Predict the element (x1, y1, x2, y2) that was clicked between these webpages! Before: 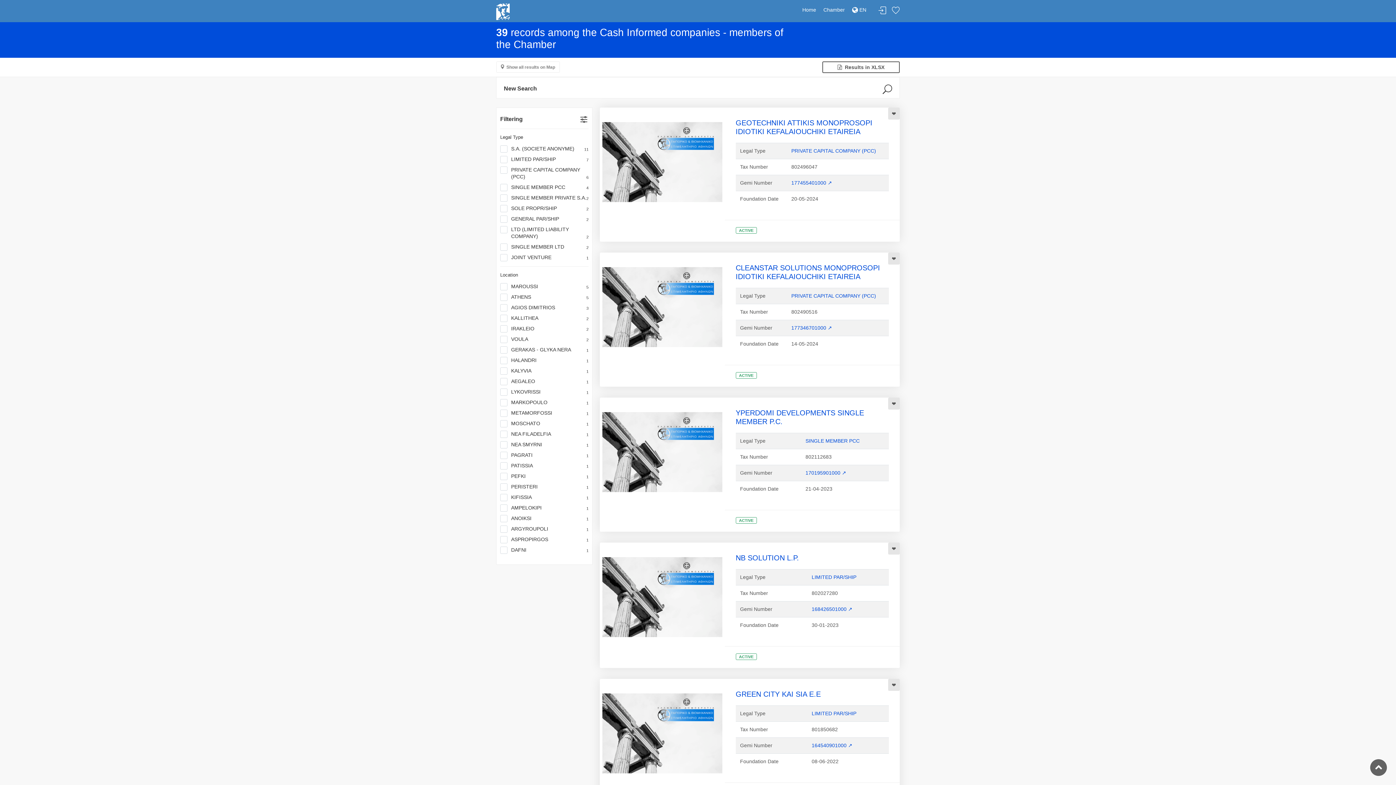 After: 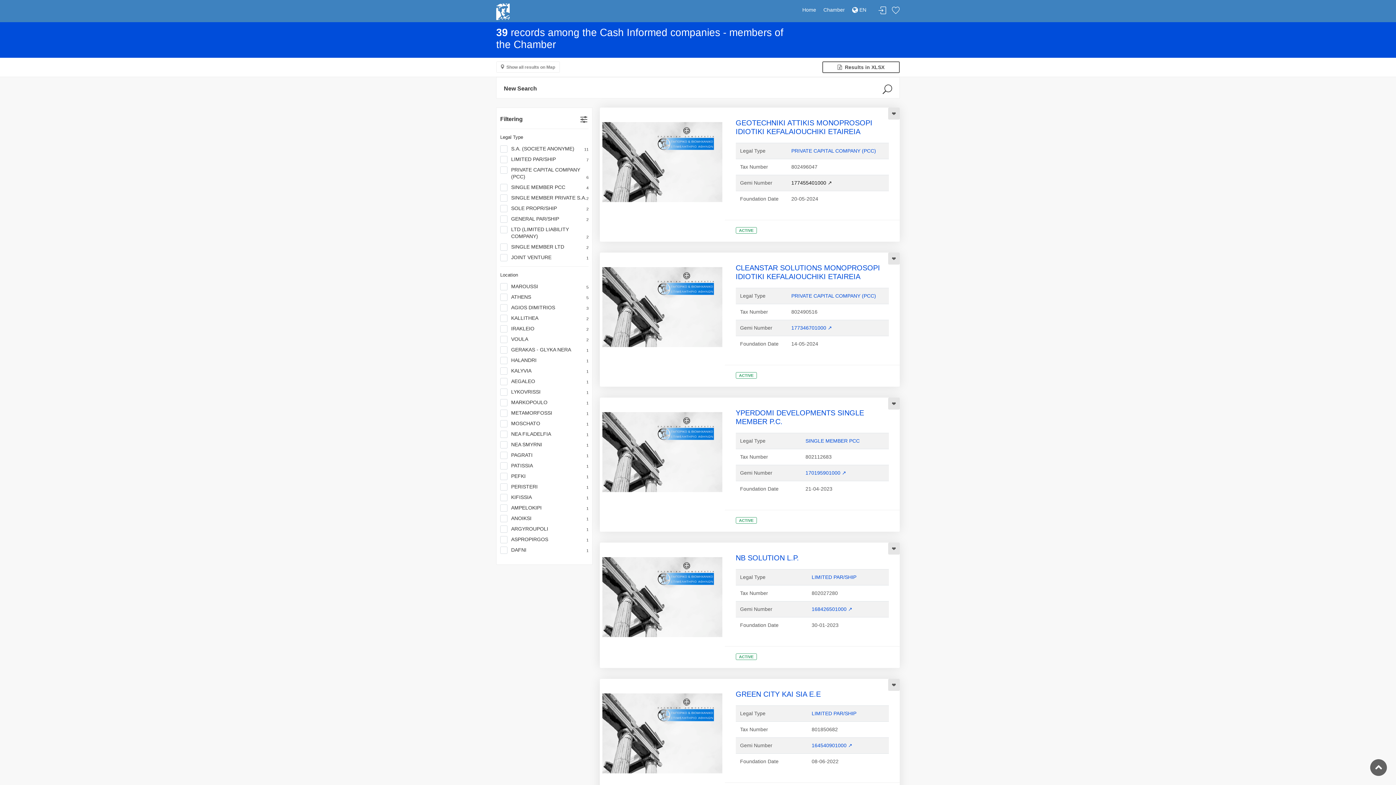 Action: label: 177455401000 ↗ bbox: (791, 180, 832, 185)